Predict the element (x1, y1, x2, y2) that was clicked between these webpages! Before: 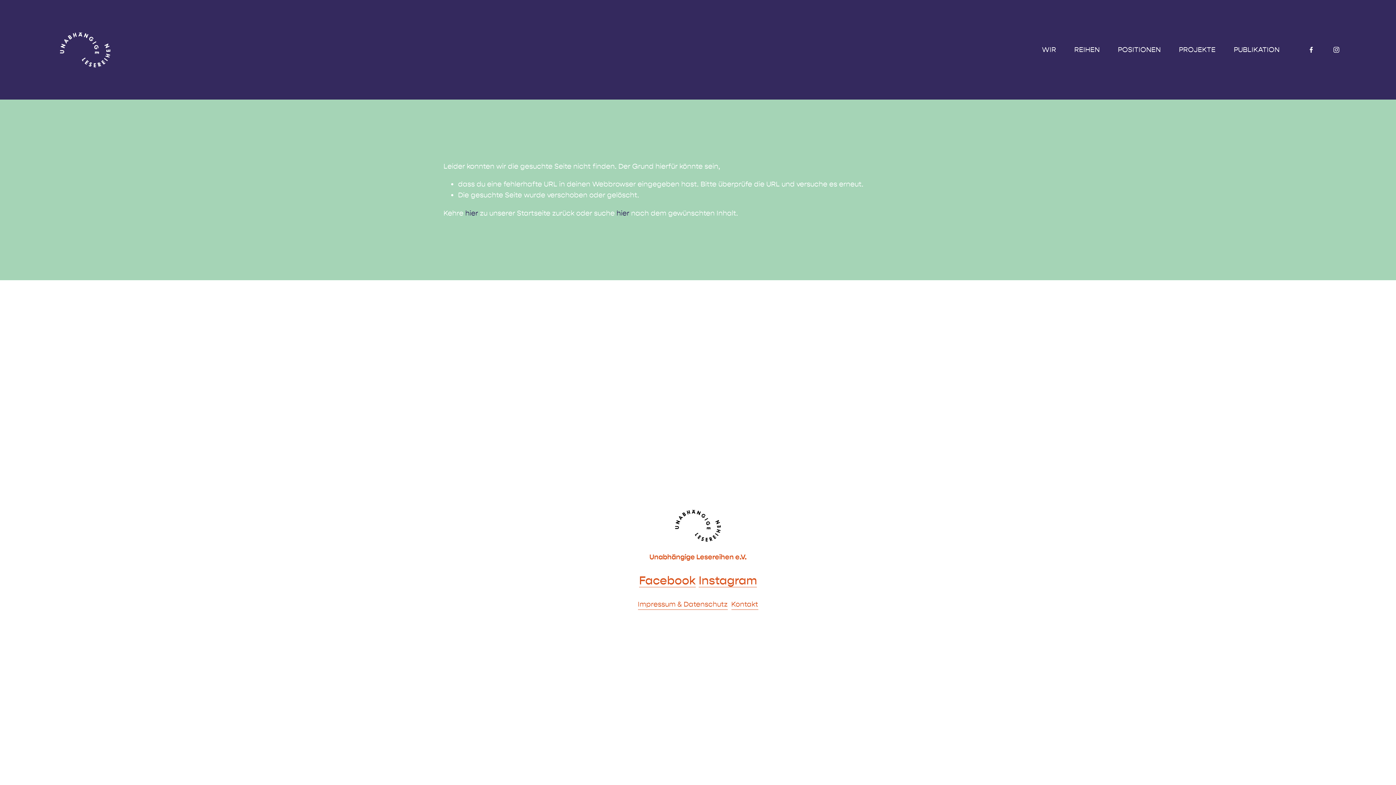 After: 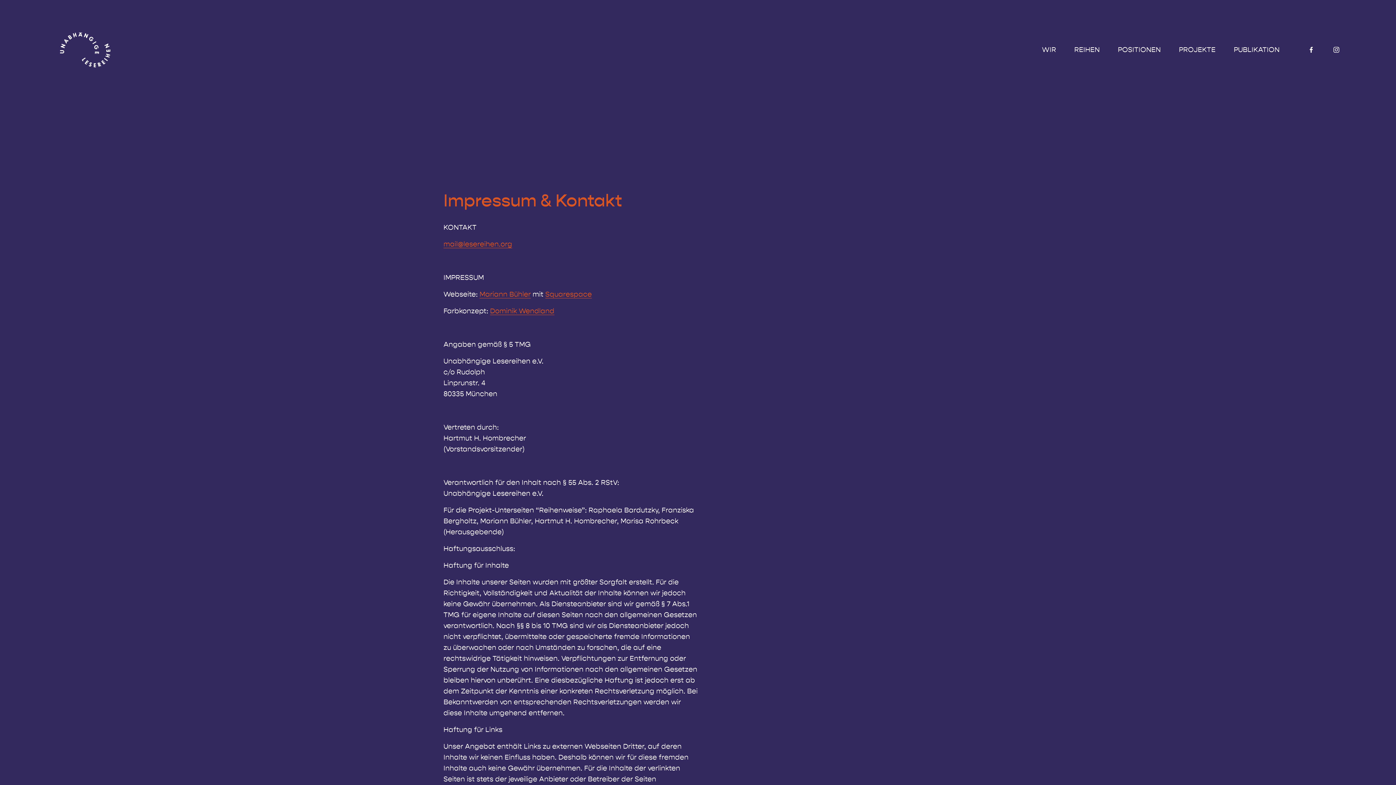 Action: bbox: (638, 599, 727, 610) label: Impressum & Datenschutz